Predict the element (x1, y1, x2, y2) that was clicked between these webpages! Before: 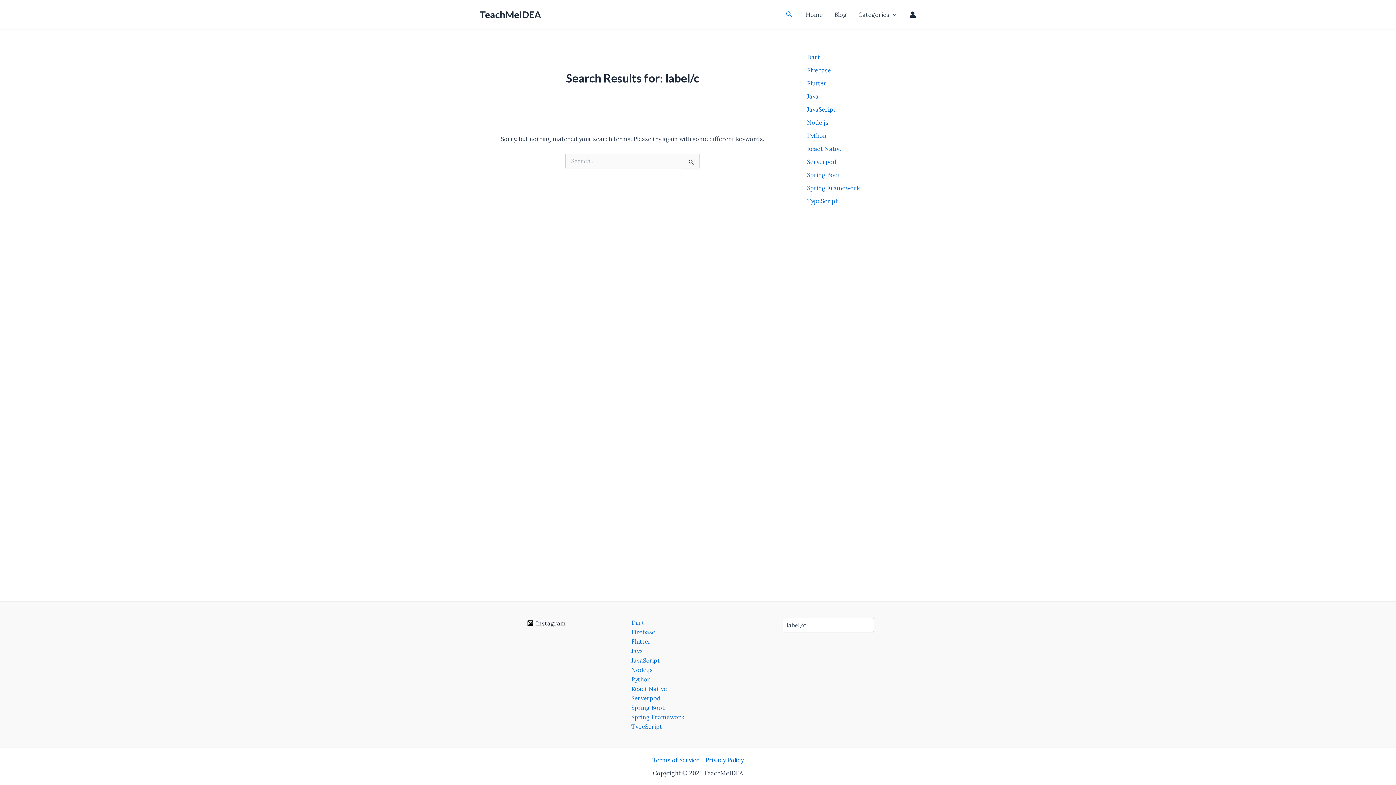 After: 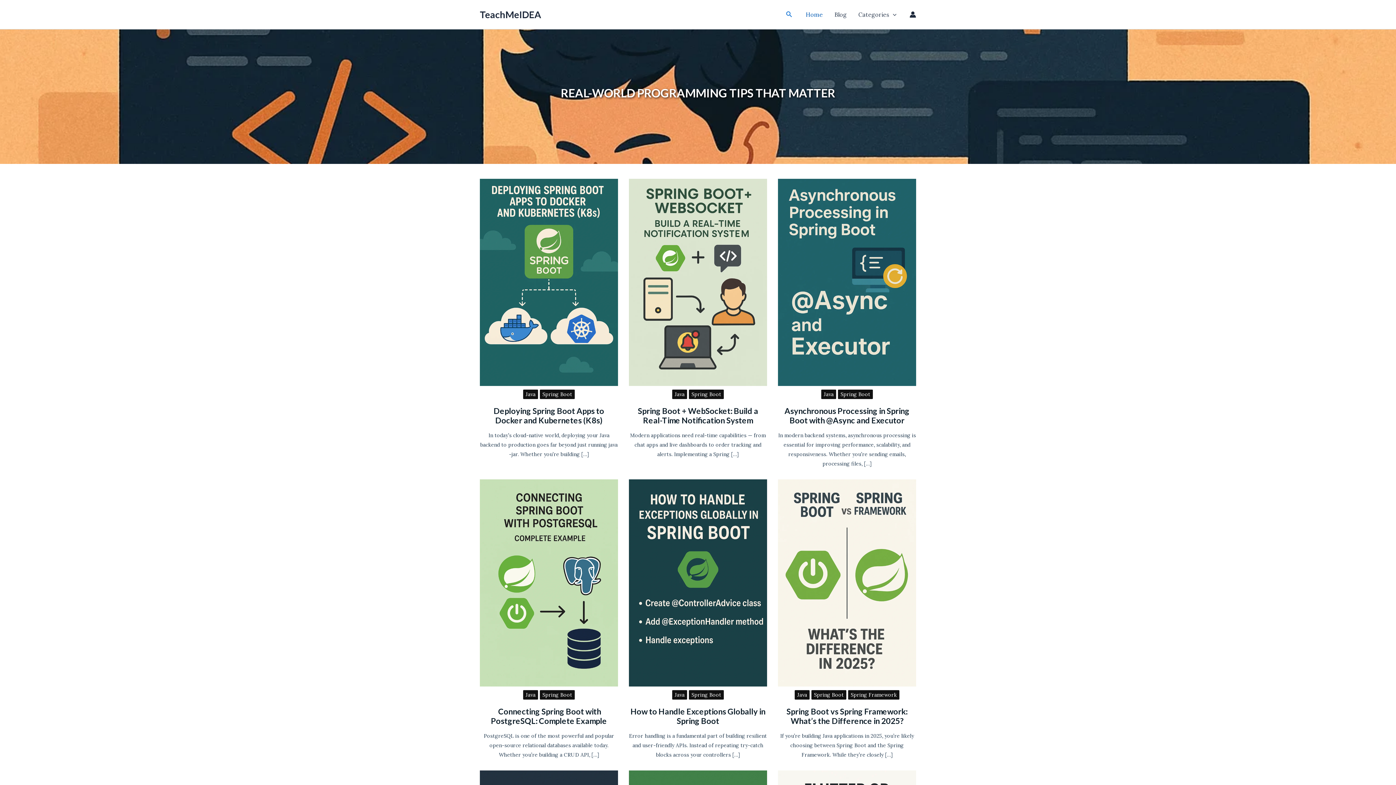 Action: label: Home bbox: (800, 0, 828, 29)